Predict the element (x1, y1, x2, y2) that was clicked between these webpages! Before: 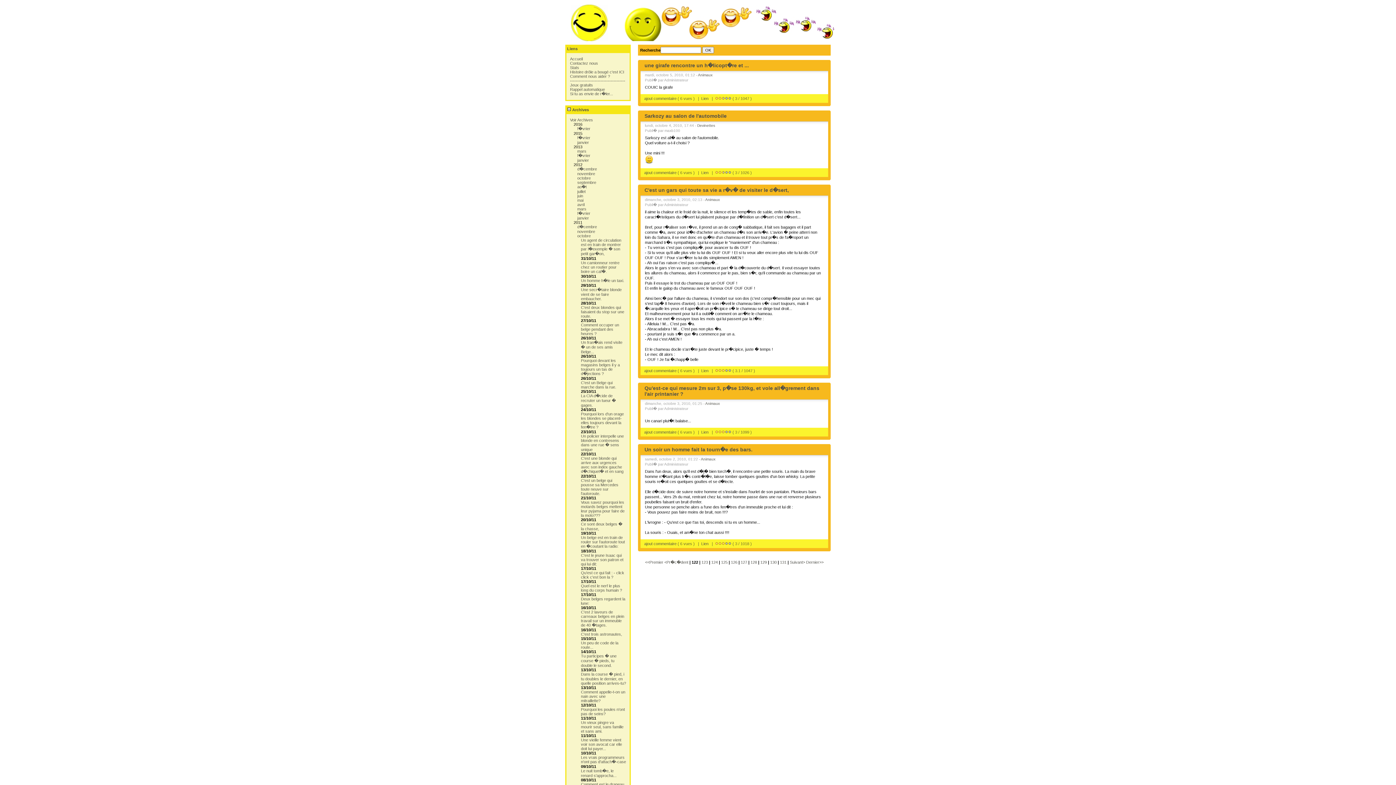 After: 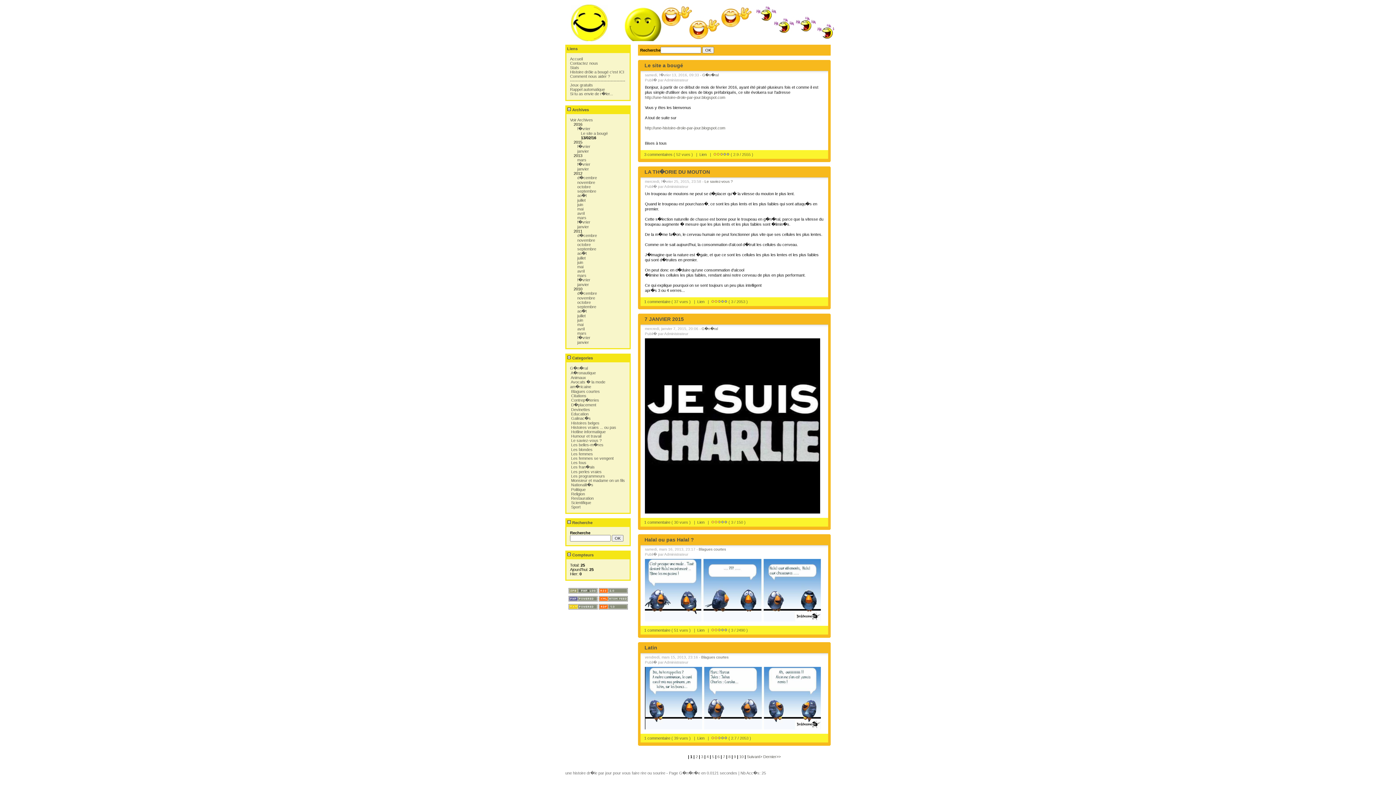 Action: bbox: (715, 541, 718, 546)